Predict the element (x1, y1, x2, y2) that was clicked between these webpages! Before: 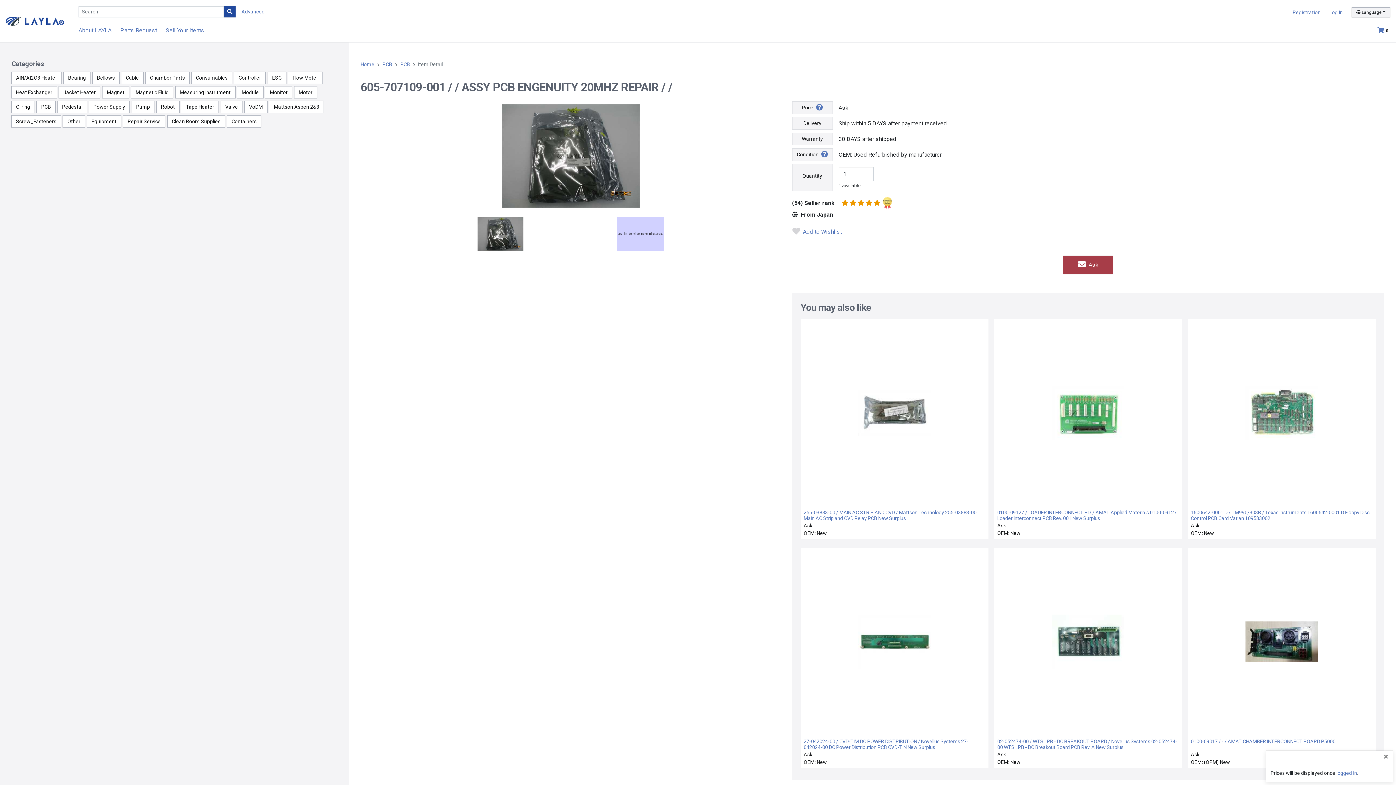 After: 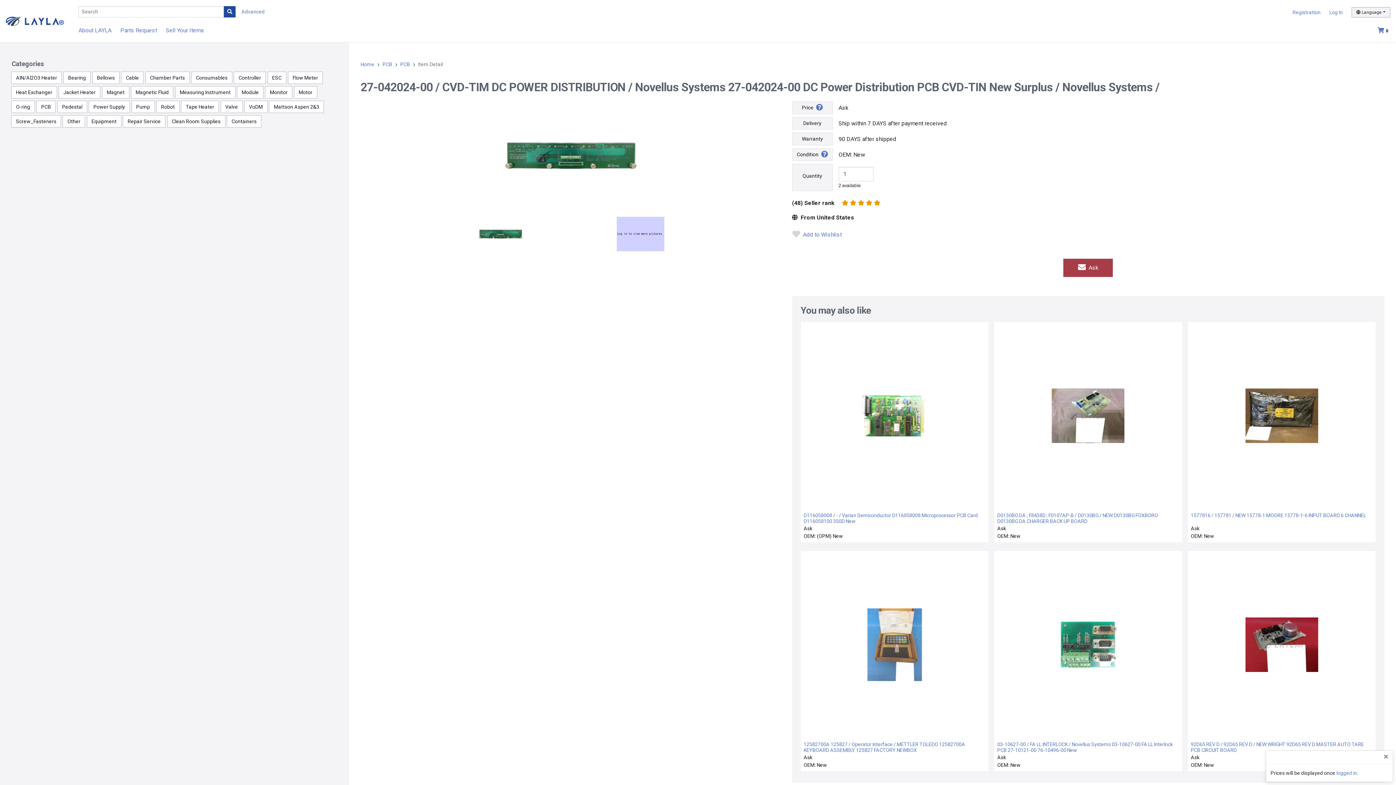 Action: label: 27-042024-00 / CVD-TIM DC POWER DISTRIBUTION / Novellus Systems 27-042024-00 DC Power Distribution PCB CVD-TIN New Surplus
Ask
OEM: New bbox: (800, 548, 988, 768)